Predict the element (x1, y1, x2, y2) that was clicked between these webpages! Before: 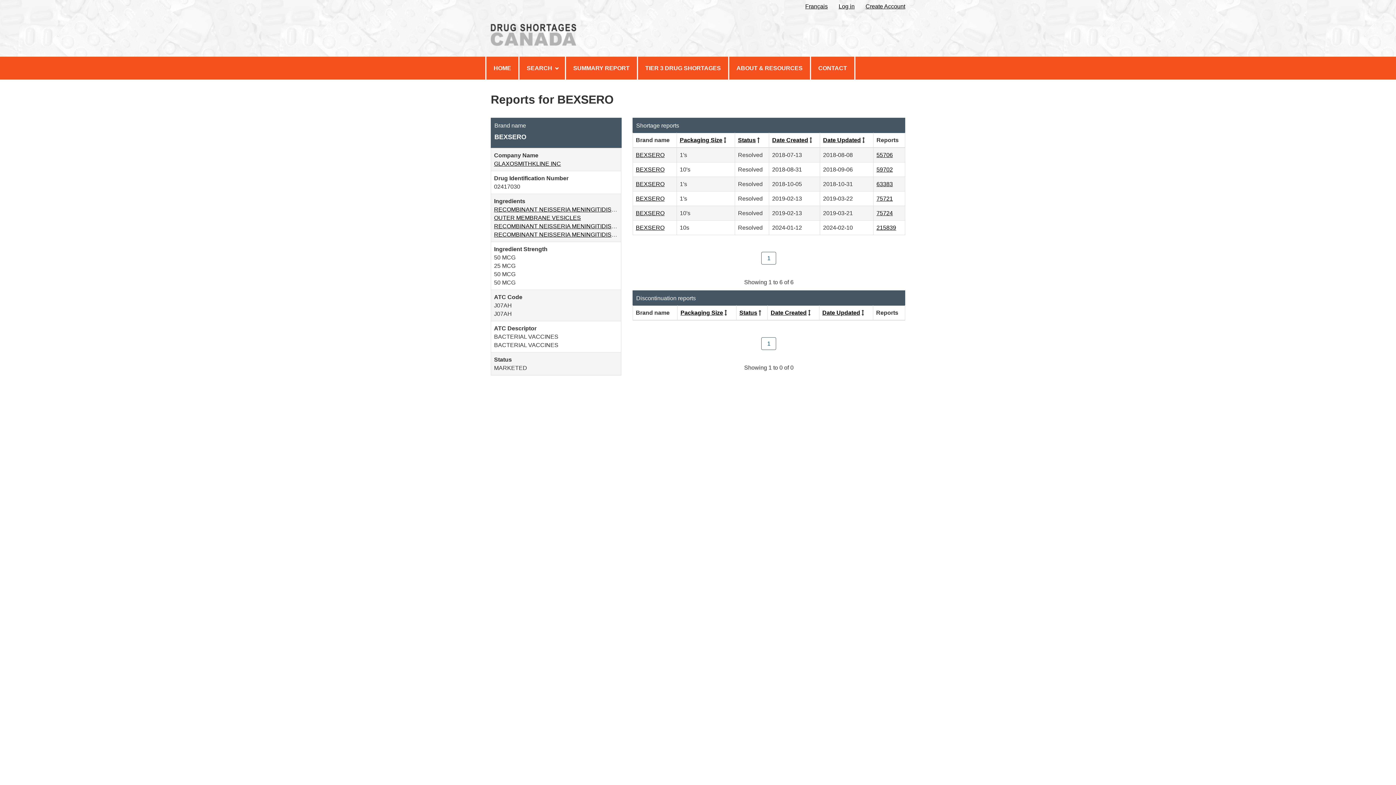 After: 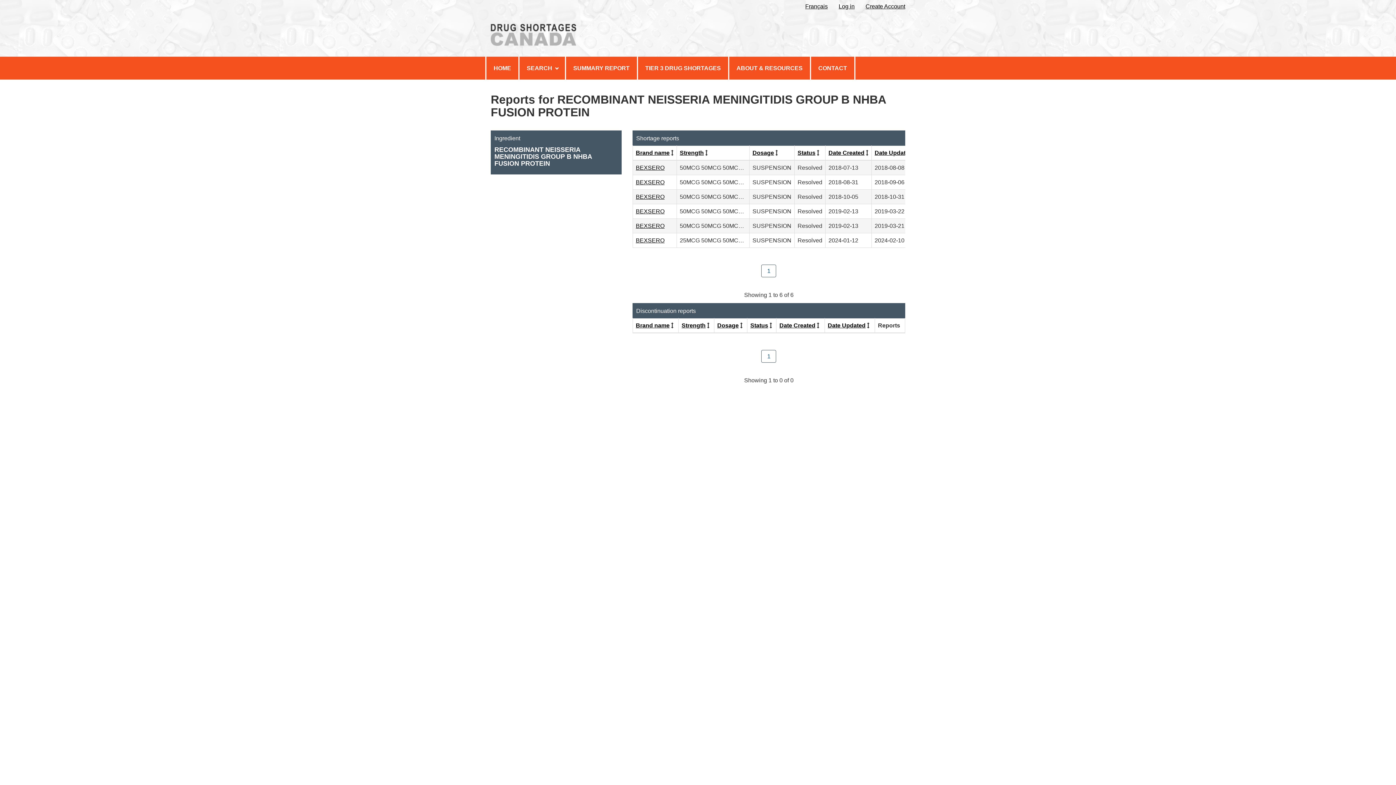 Action: bbox: (494, 223, 709, 229) label: RECOMBINANT NEISSERIA MENINGITIDIS GROUP B NHBA FUSION PROTEIN